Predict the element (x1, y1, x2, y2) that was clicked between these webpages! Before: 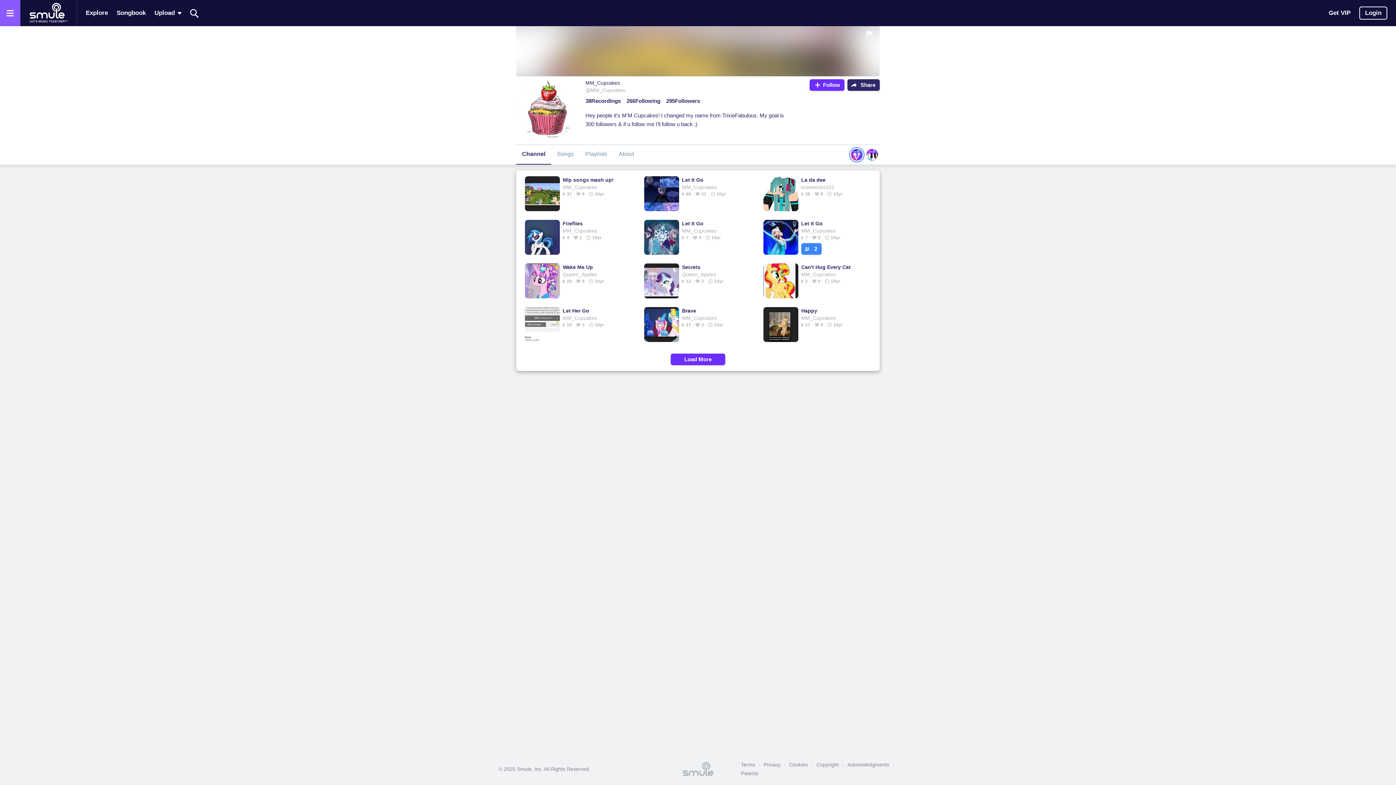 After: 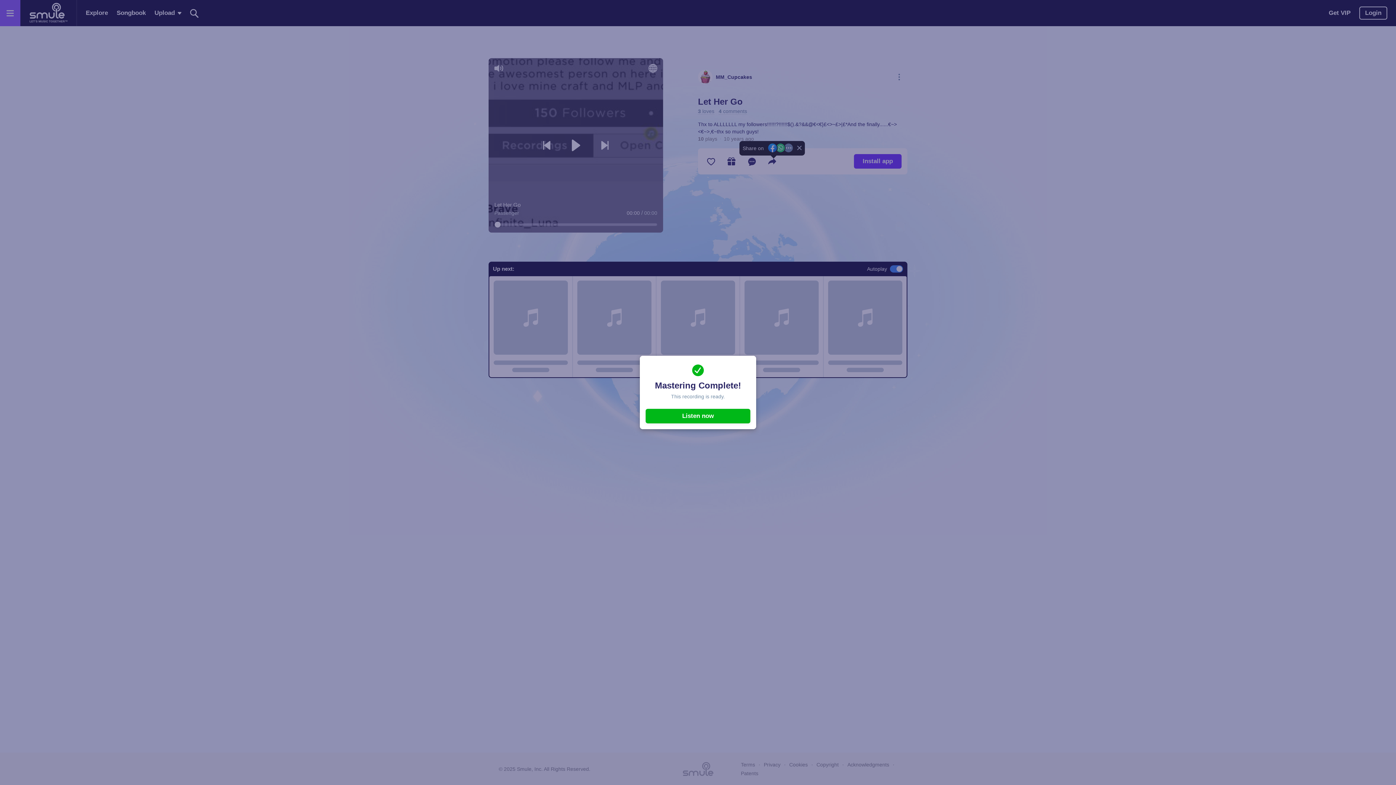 Action: bbox: (562, 307, 629, 314) label: Let Her Go